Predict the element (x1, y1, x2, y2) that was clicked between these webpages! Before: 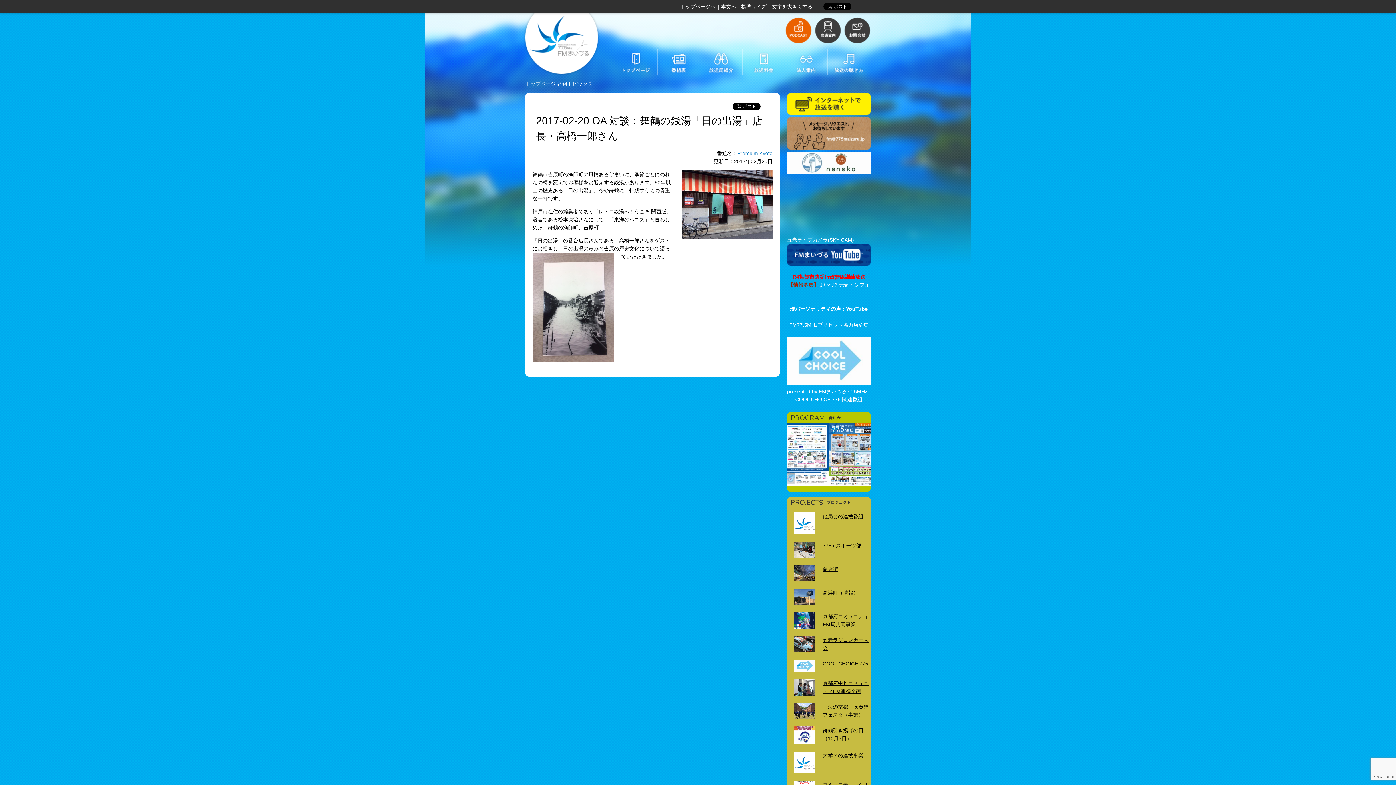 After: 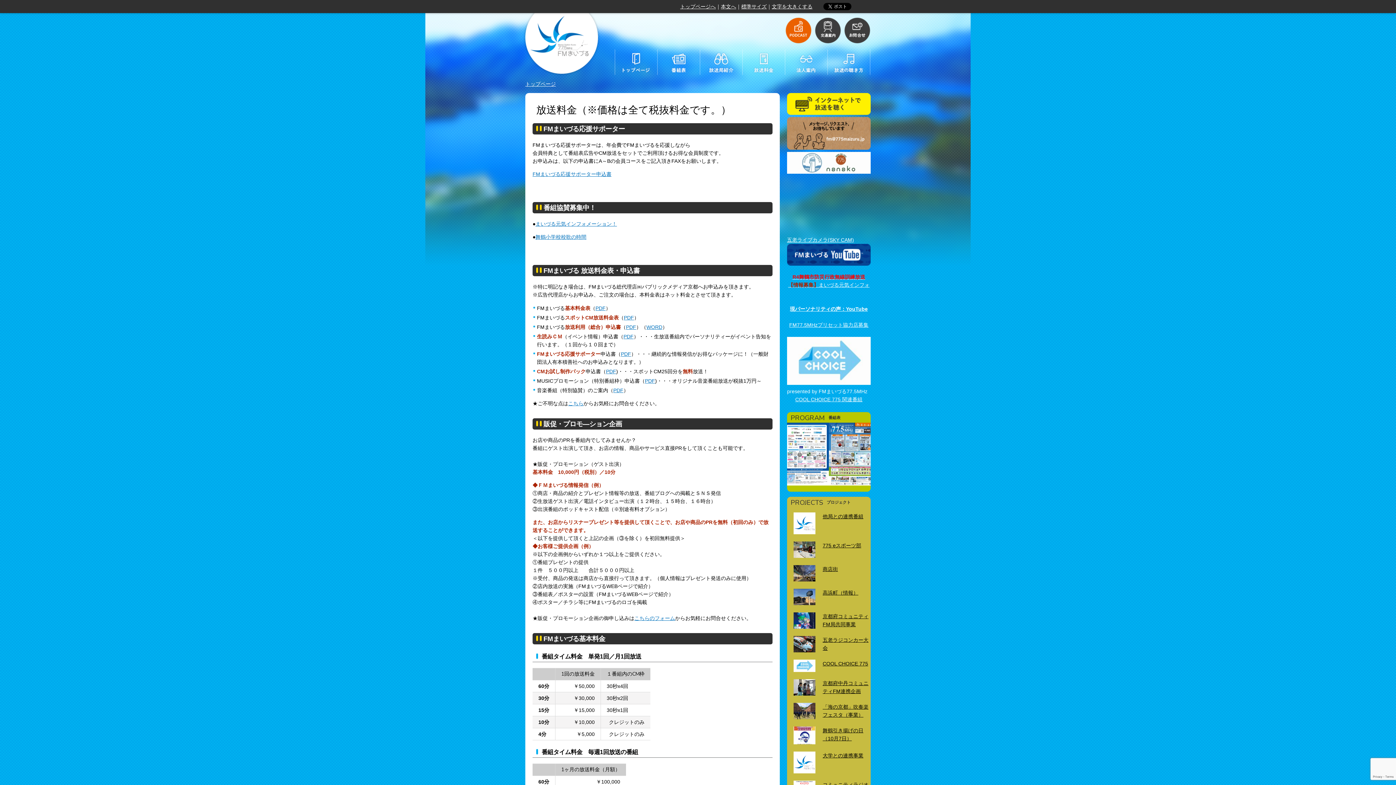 Action: bbox: (744, 68, 783, 73)